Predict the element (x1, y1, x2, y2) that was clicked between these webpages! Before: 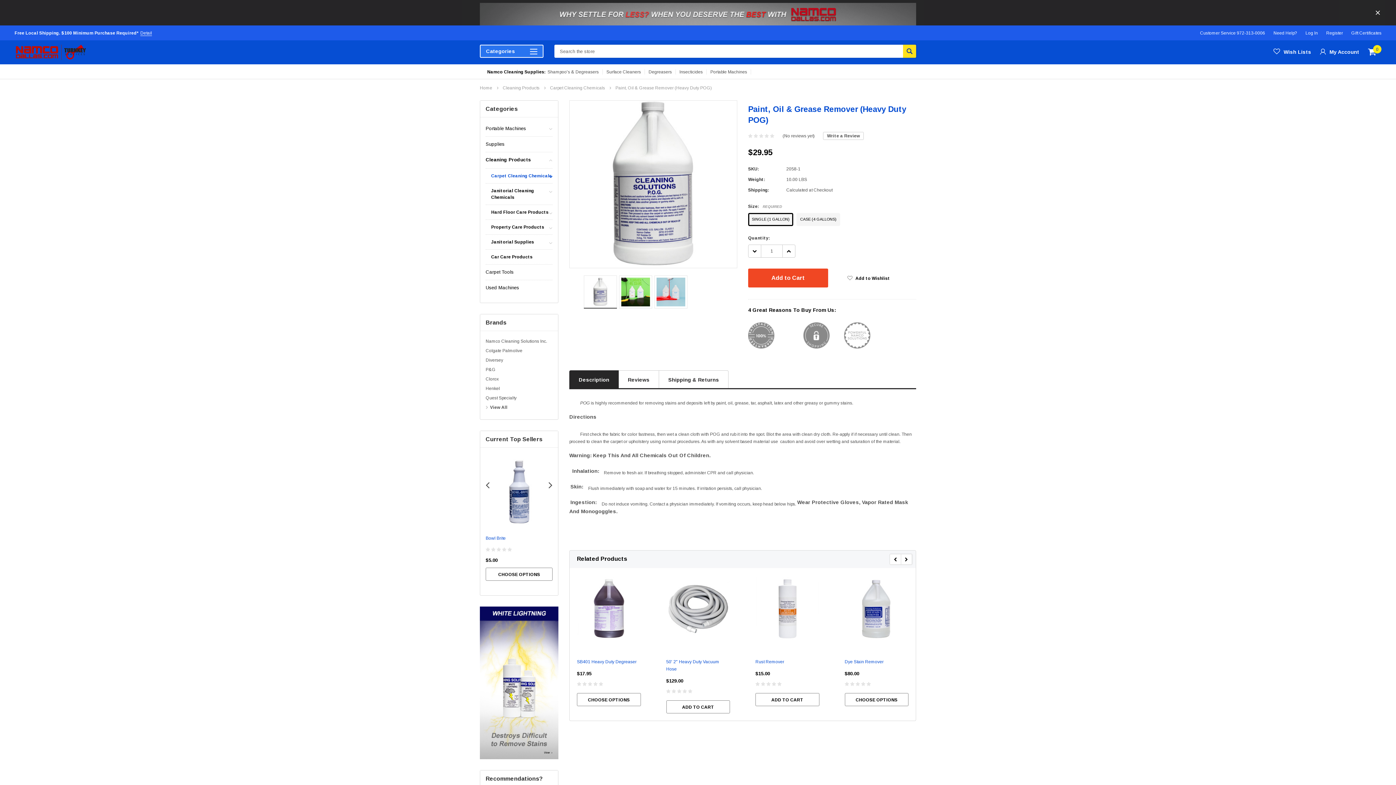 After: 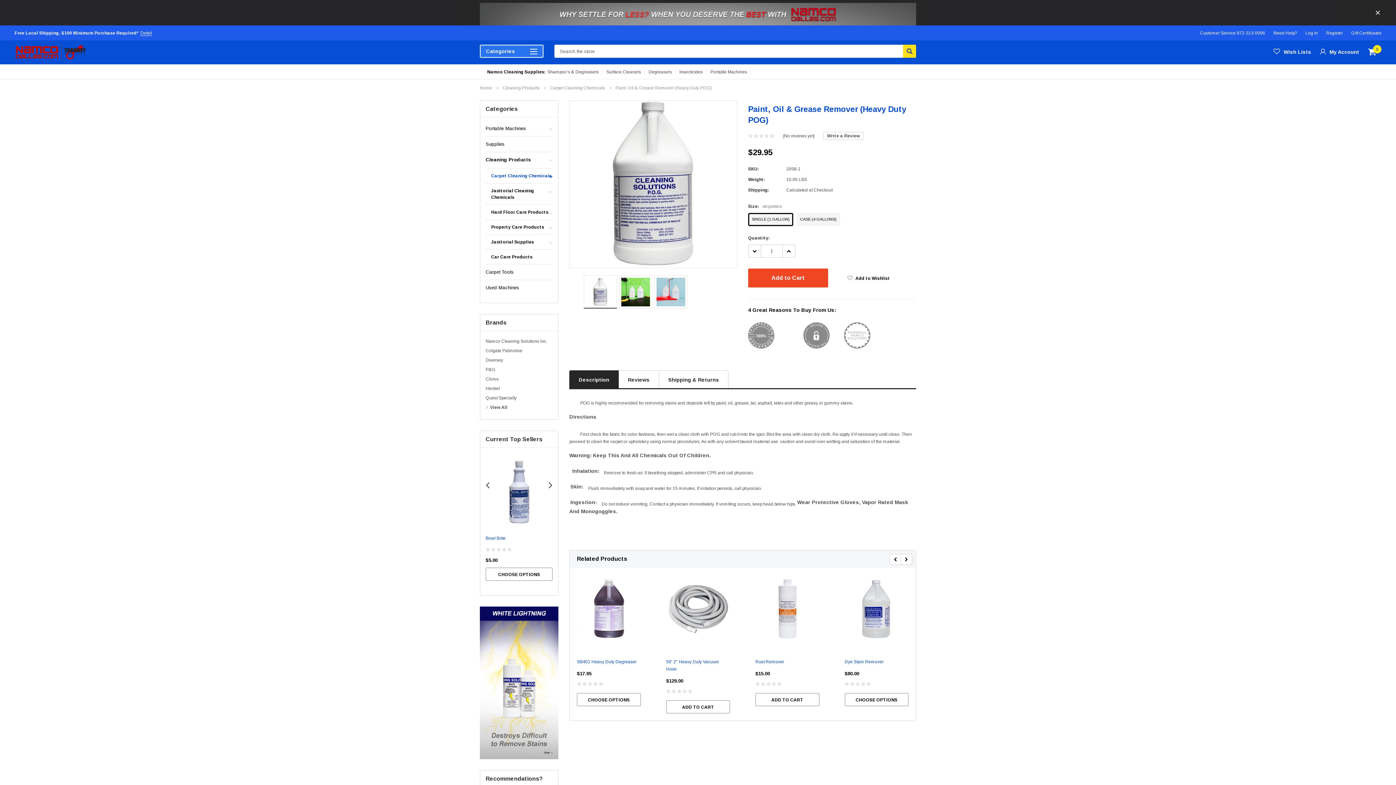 Action: bbox: (480, 11, 916, 16)